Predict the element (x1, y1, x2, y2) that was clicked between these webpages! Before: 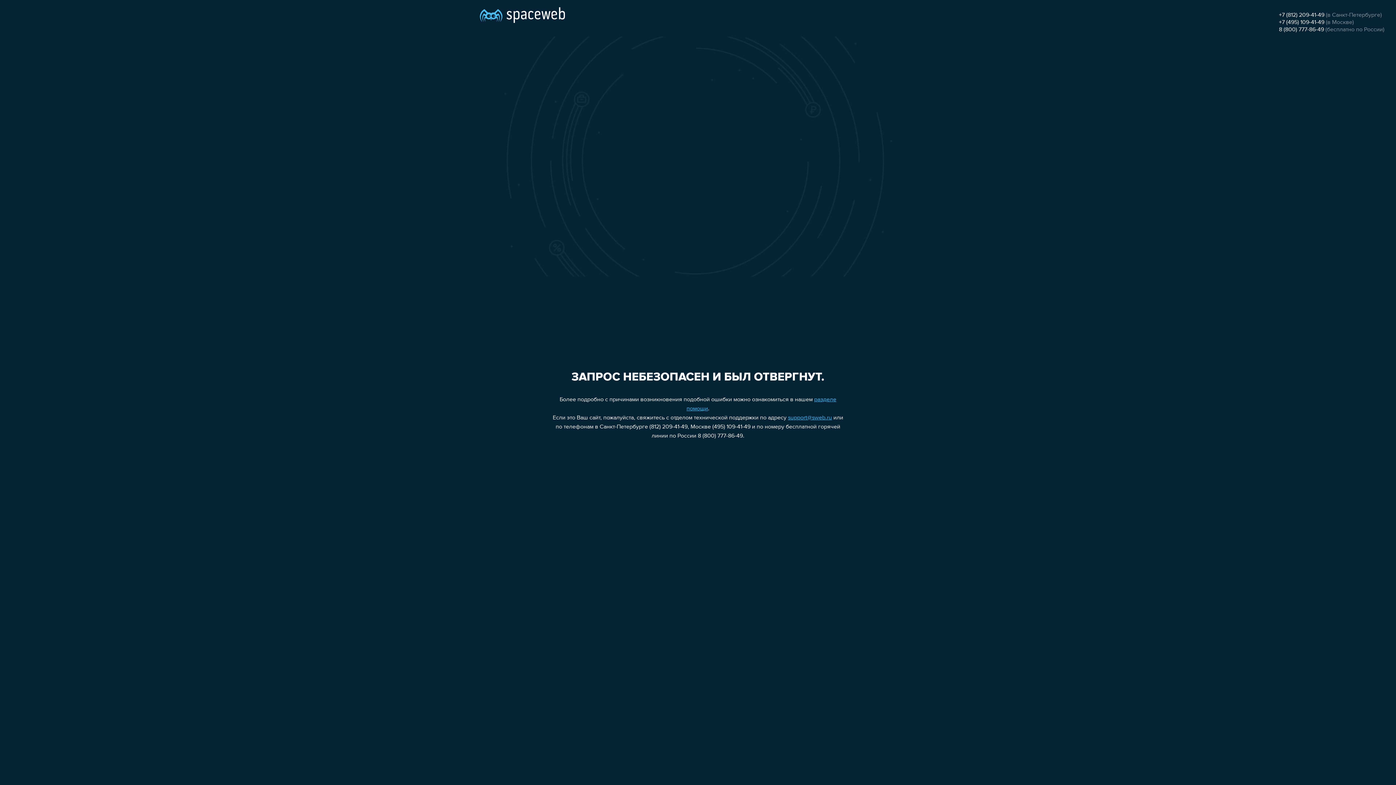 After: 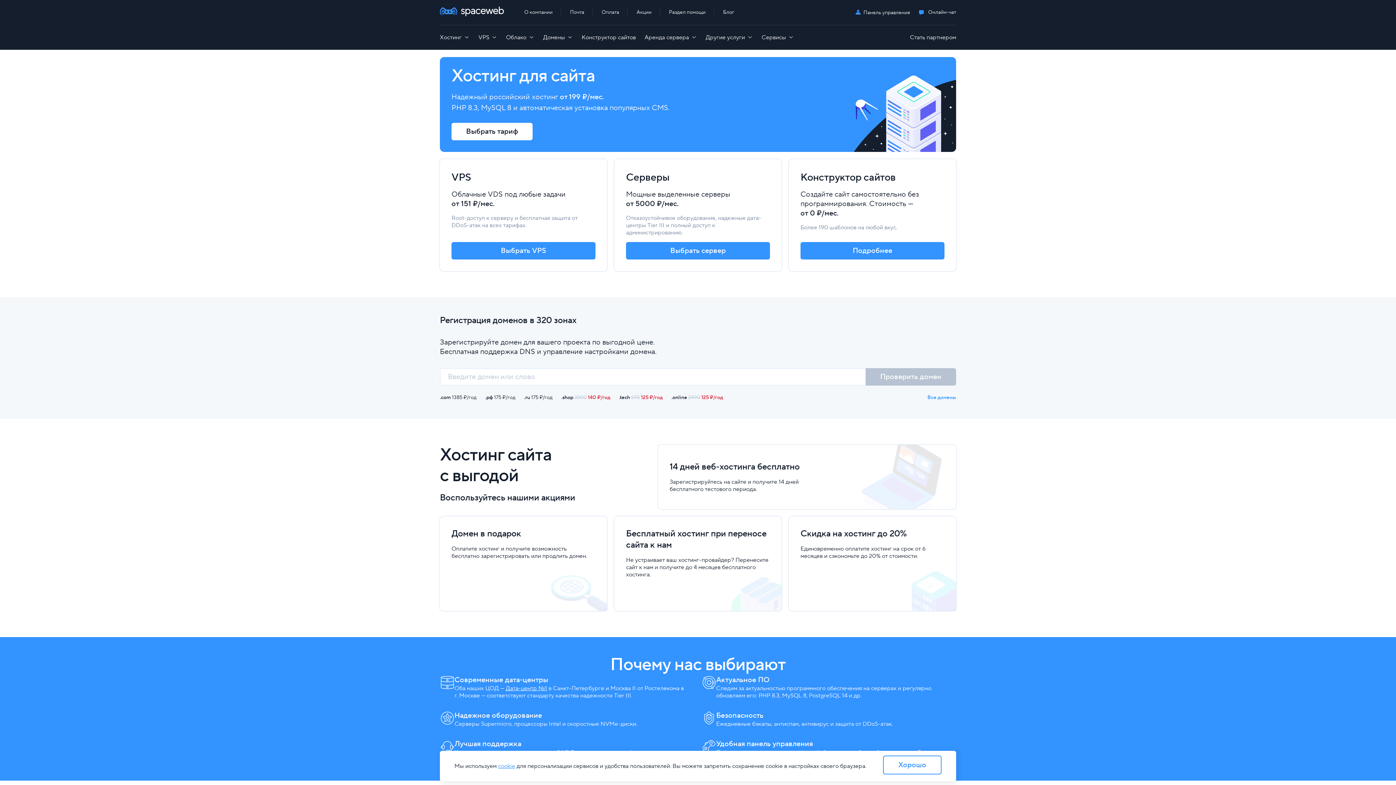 Action: bbox: (480, 0, 565, 25)